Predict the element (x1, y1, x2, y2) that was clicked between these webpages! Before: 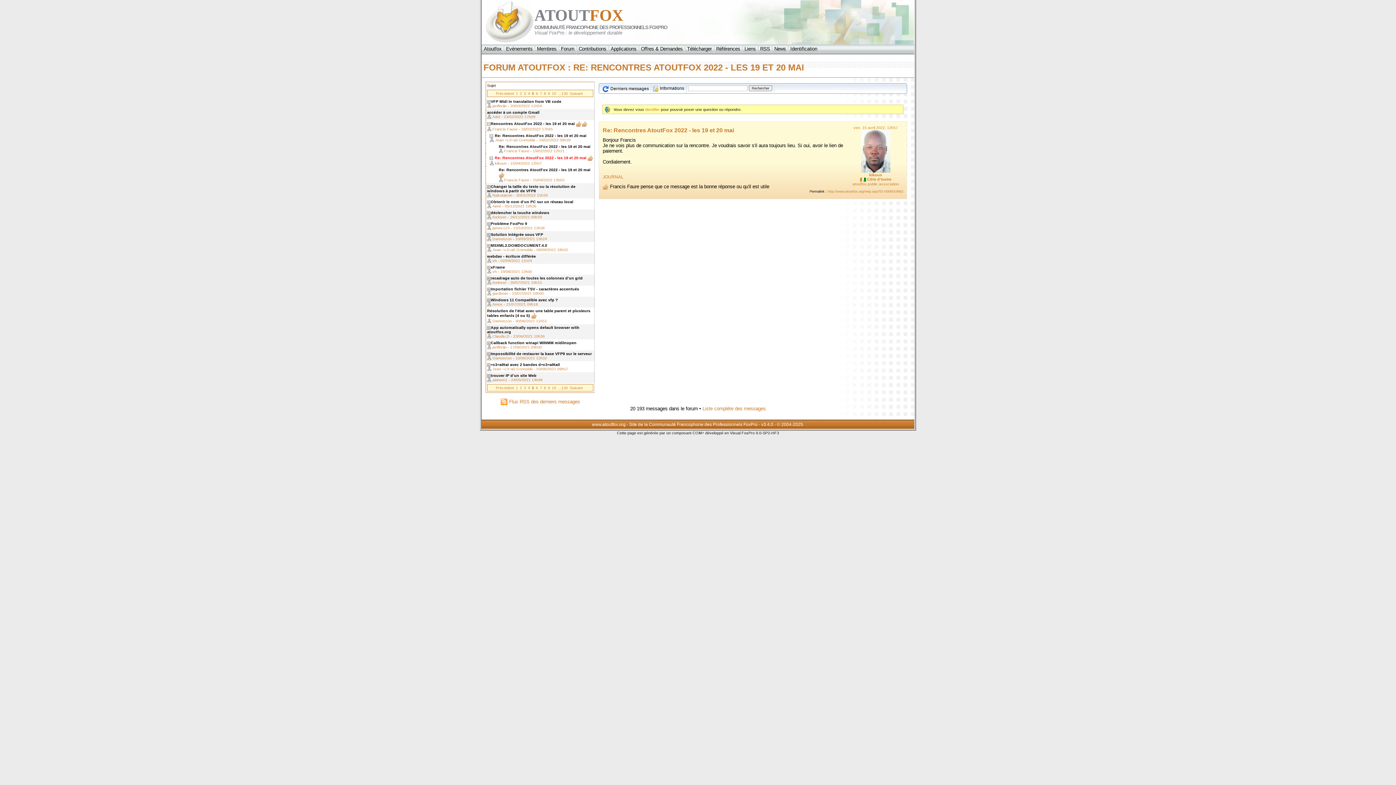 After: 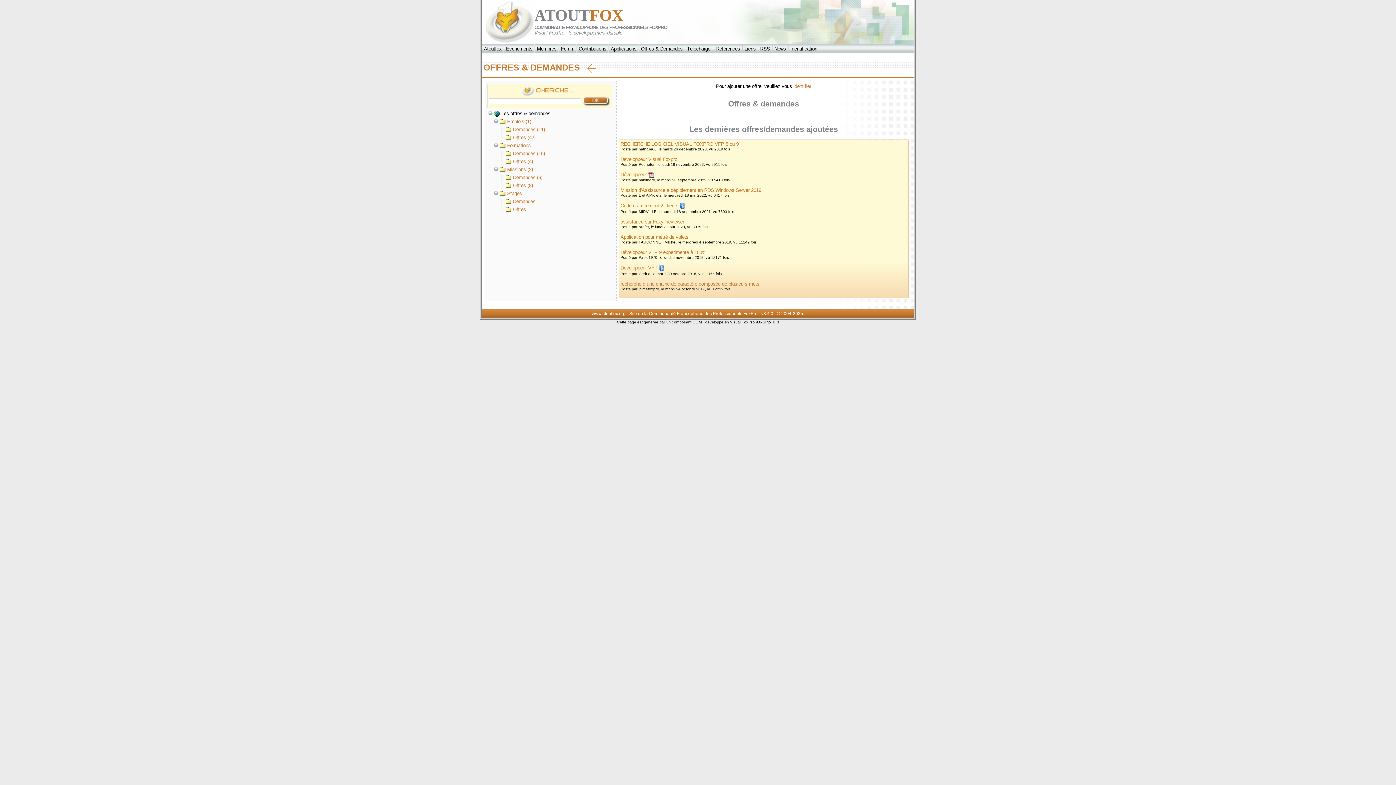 Action: bbox: (638, 44, 685, 53) label: Offres & Demandes